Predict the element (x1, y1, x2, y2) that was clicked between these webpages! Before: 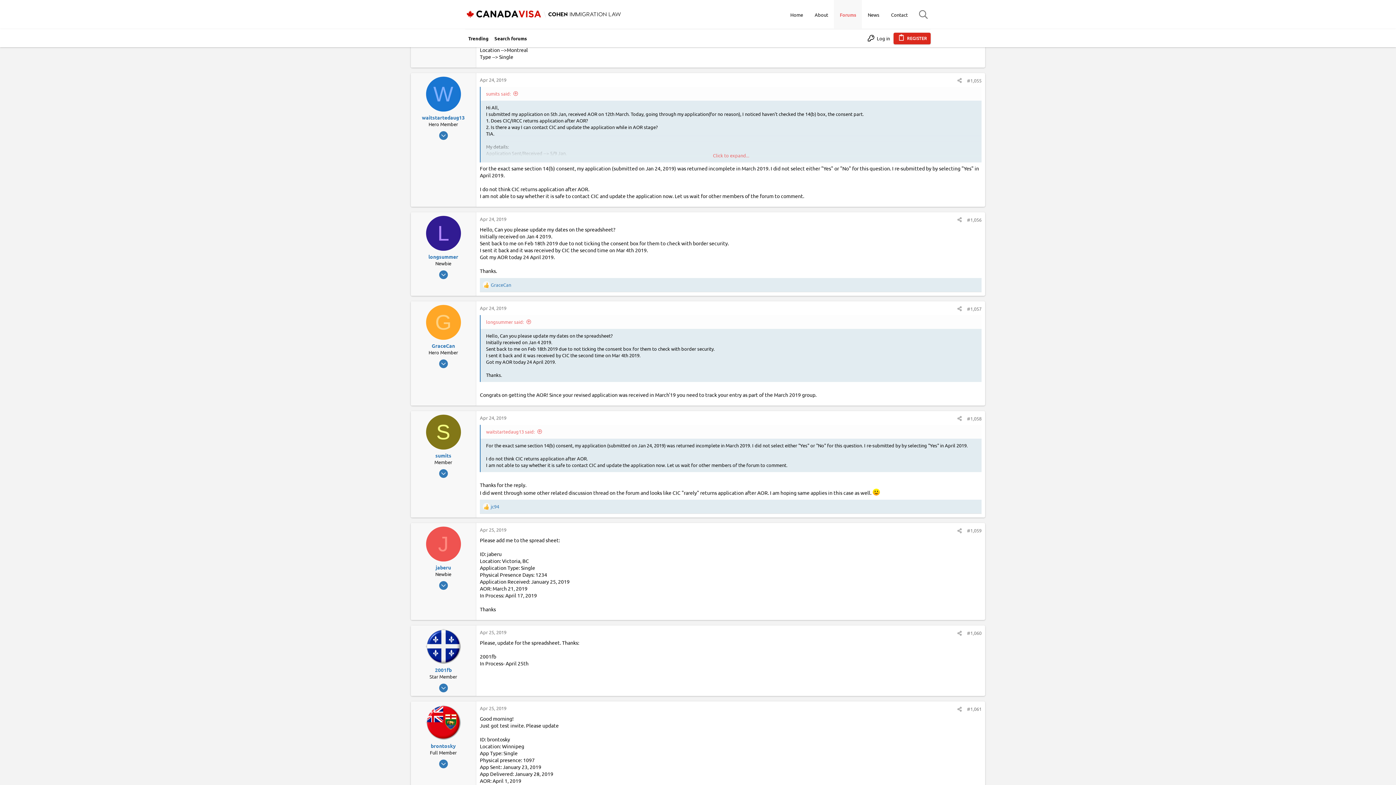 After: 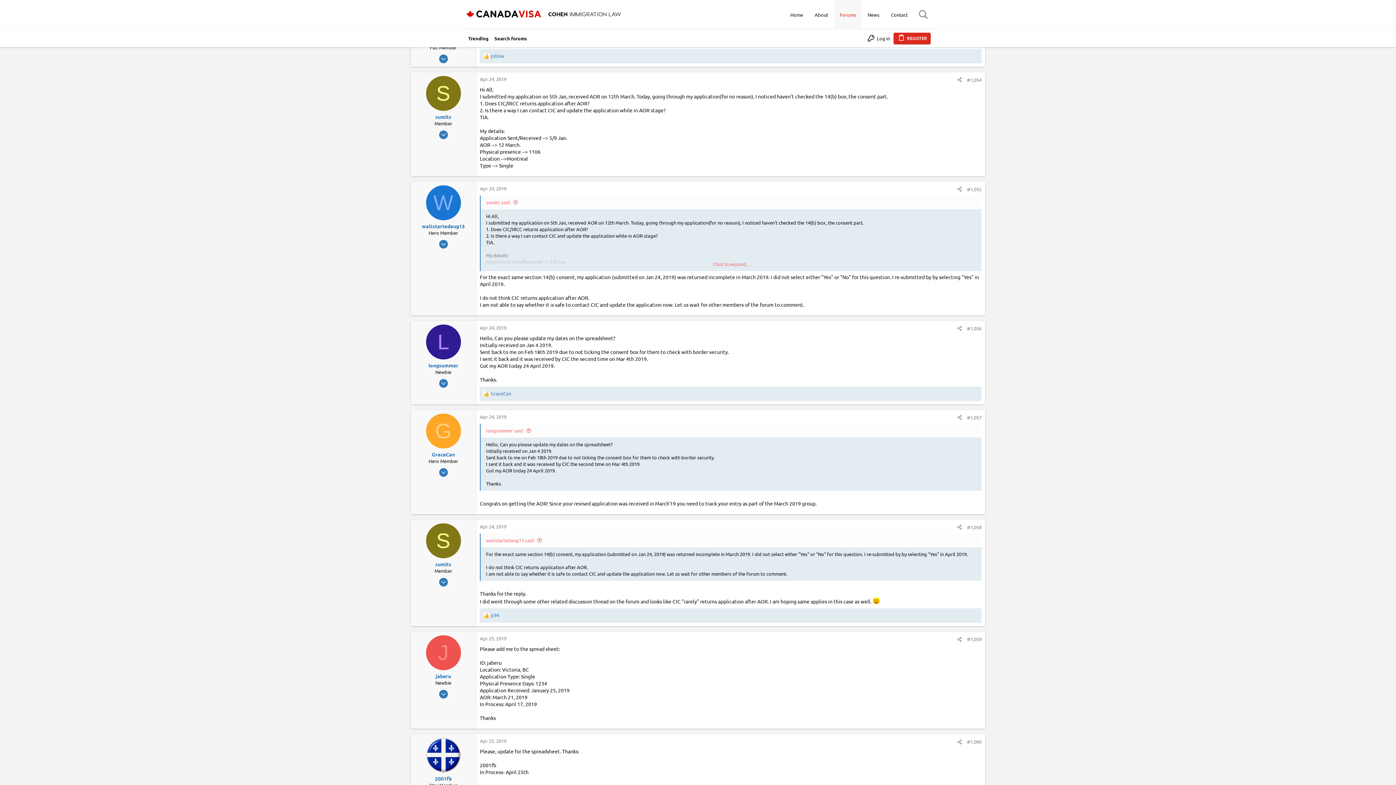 Action: label: sumits said: bbox: (486, 90, 518, 96)